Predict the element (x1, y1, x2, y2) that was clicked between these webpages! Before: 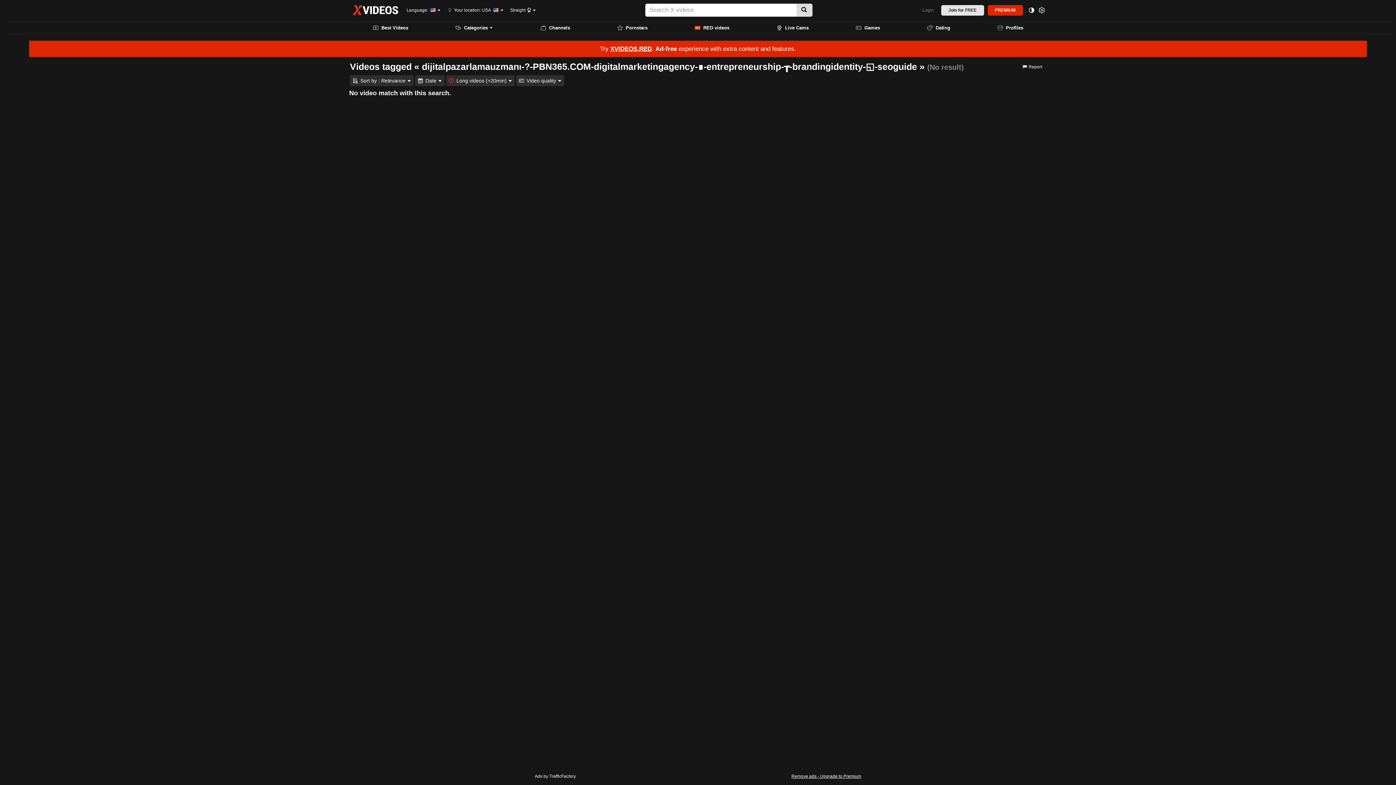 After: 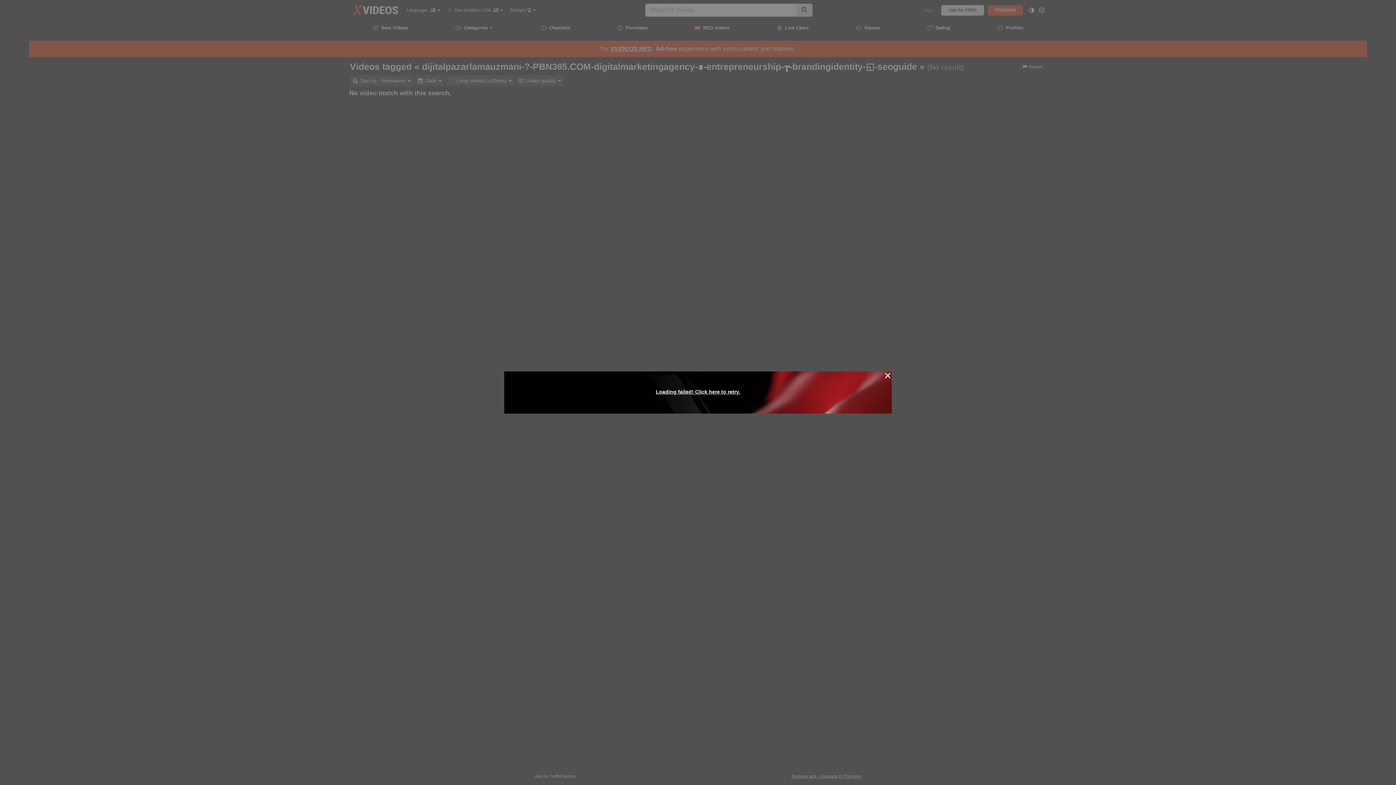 Action: label: Login bbox: (919, 4, 937, 15)